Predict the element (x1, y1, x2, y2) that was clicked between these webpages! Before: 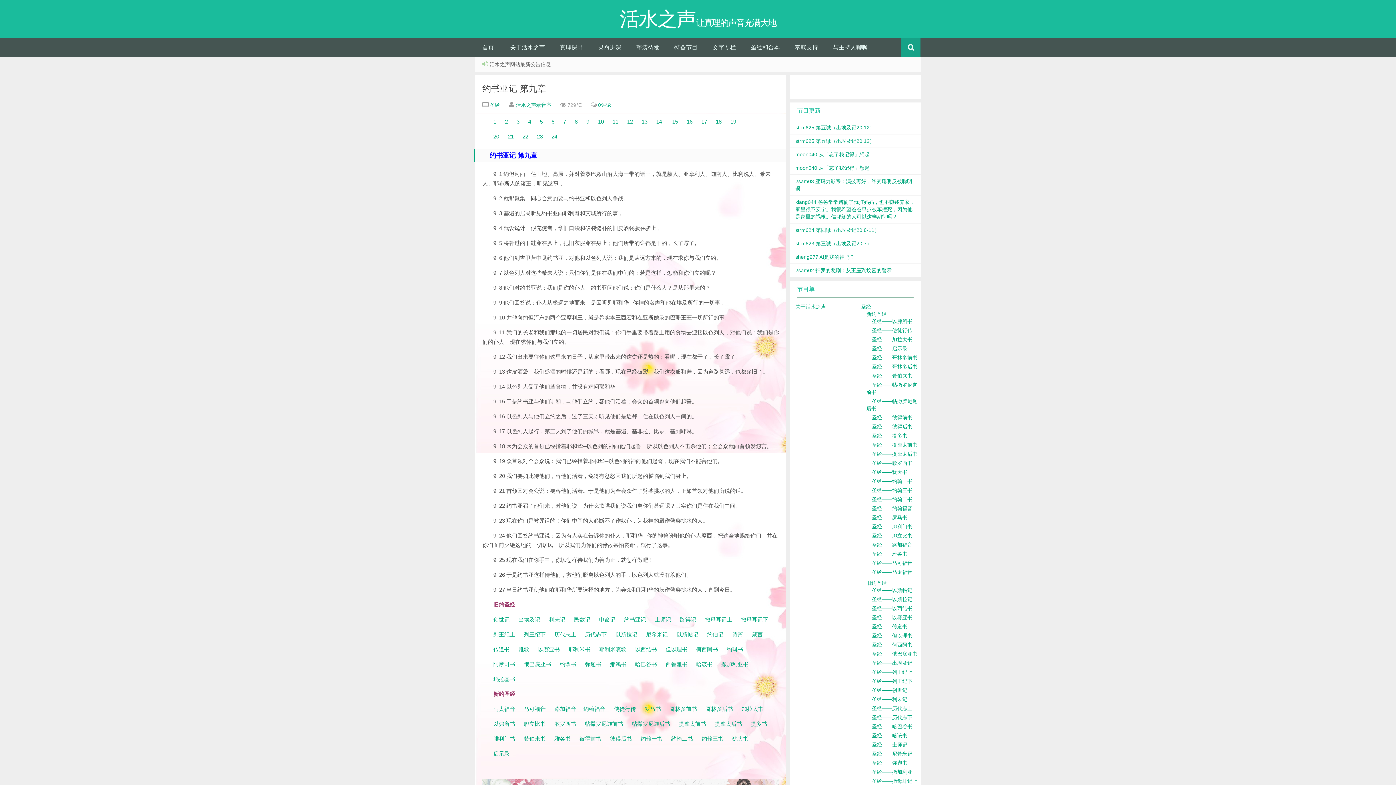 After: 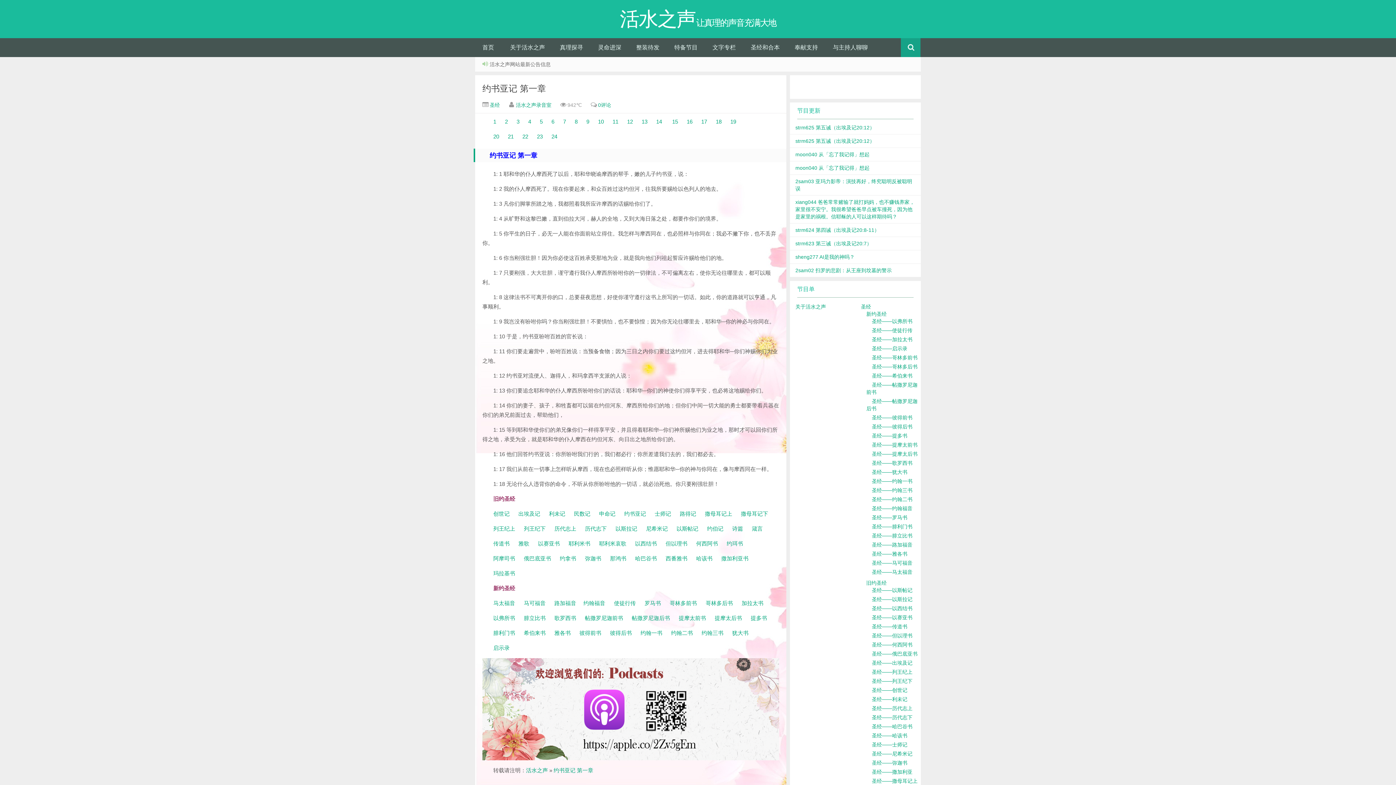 Action: label: 1 bbox: (493, 118, 496, 124)